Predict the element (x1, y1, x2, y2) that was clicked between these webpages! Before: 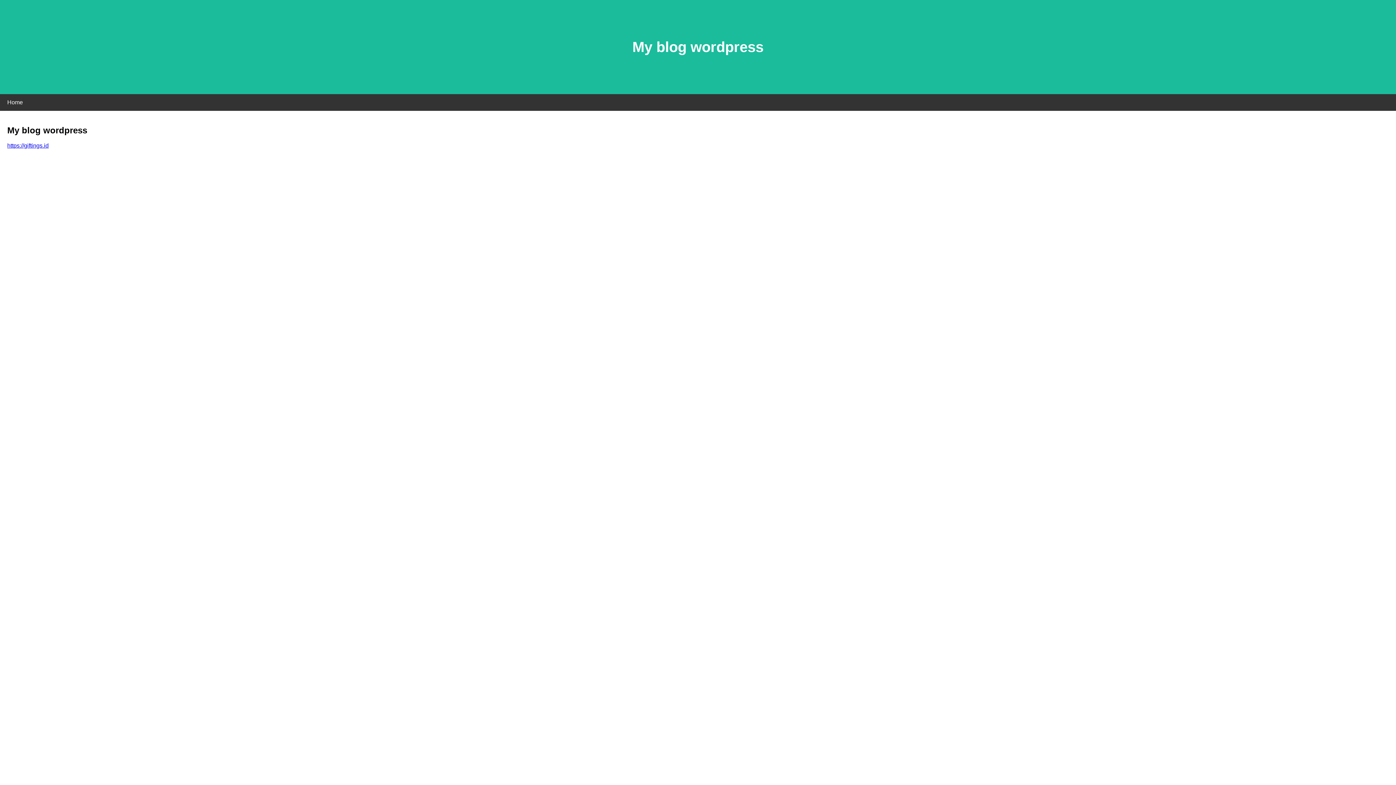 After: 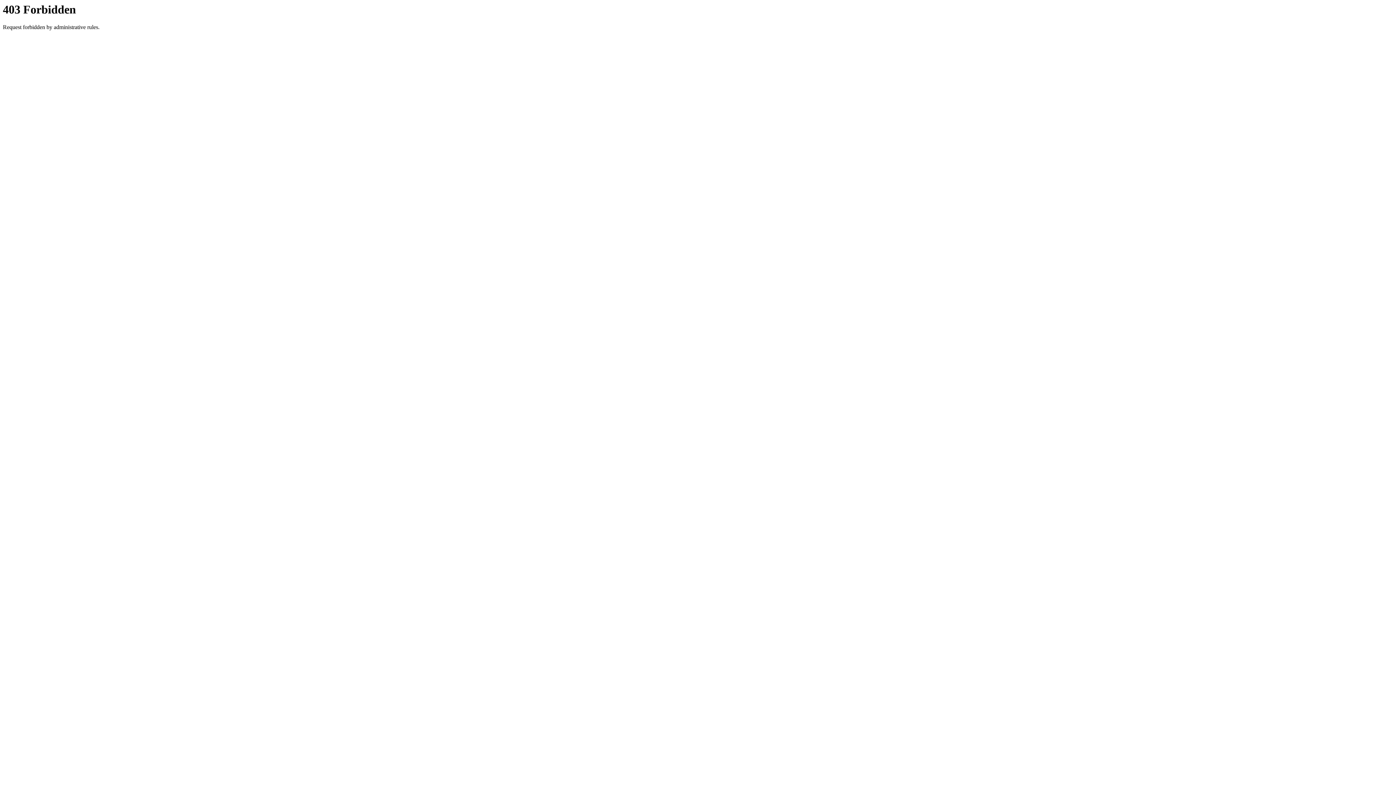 Action: bbox: (7, 142, 48, 148) label: https://giftings.id